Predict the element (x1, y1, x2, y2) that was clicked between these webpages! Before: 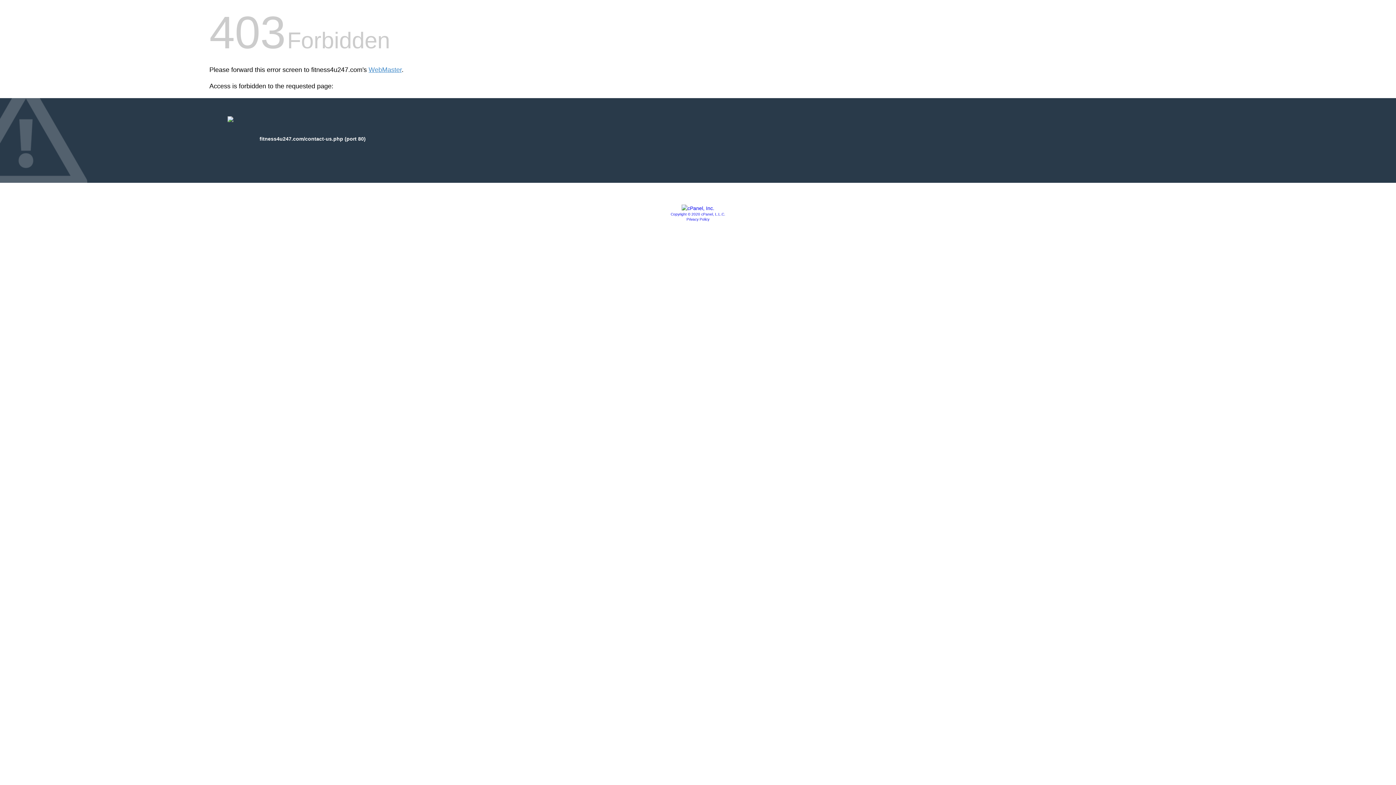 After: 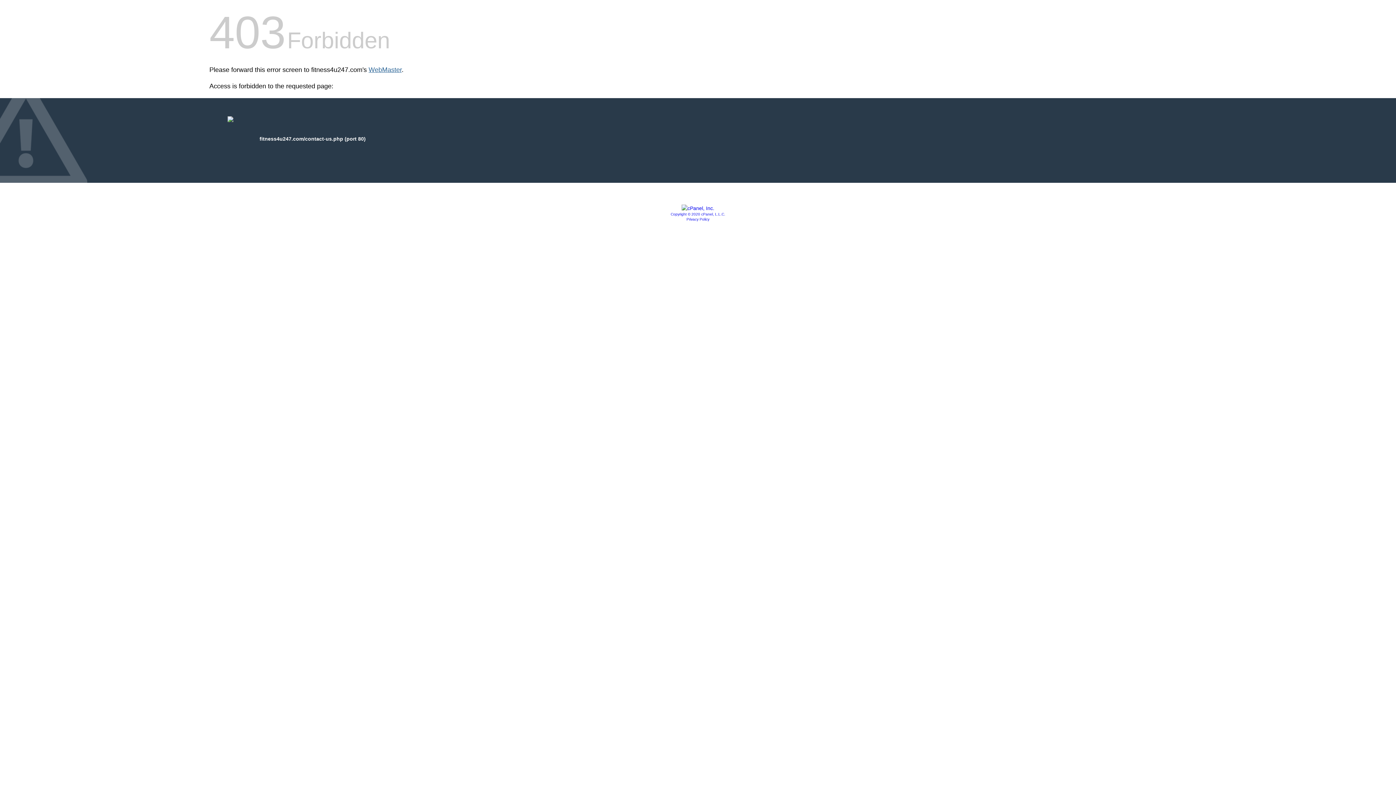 Action: label: WebMaster bbox: (368, 66, 401, 73)